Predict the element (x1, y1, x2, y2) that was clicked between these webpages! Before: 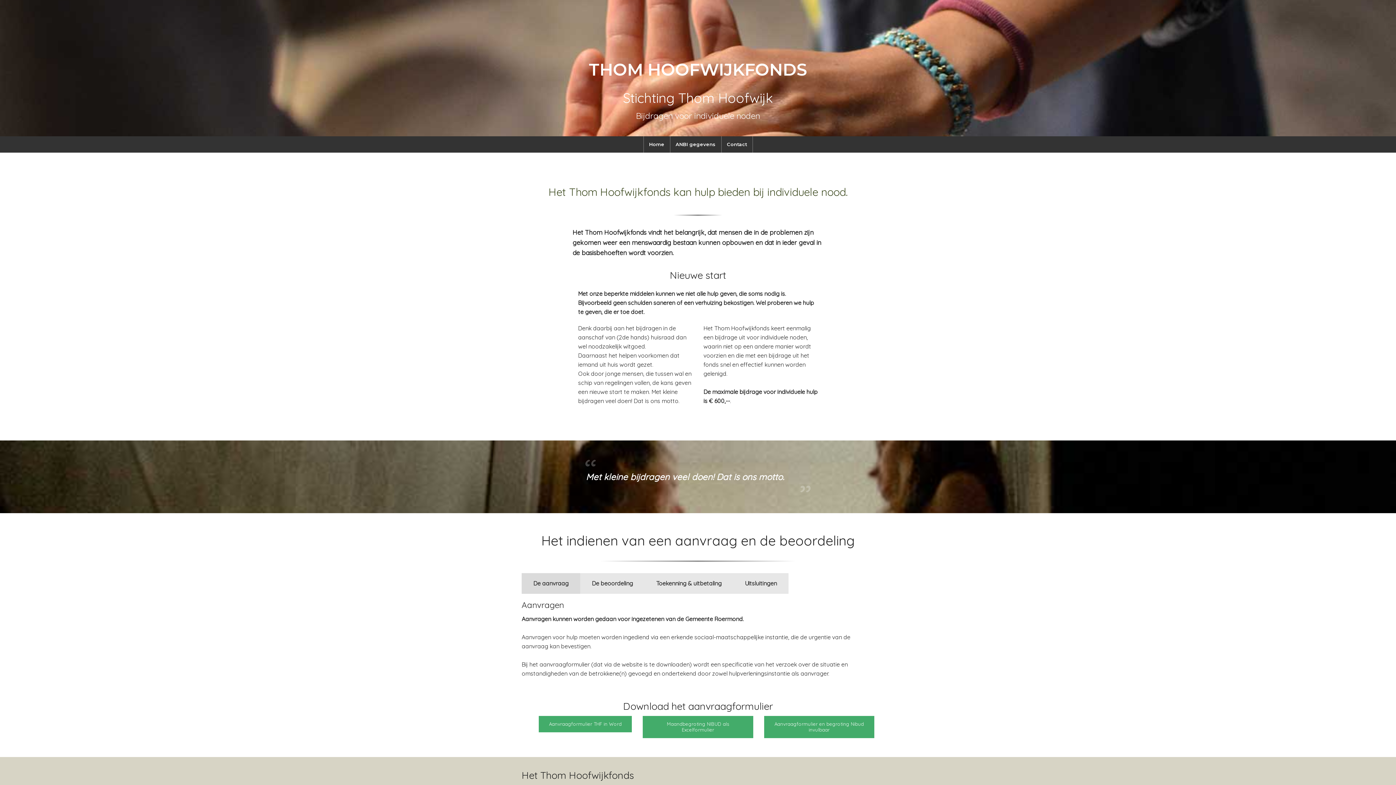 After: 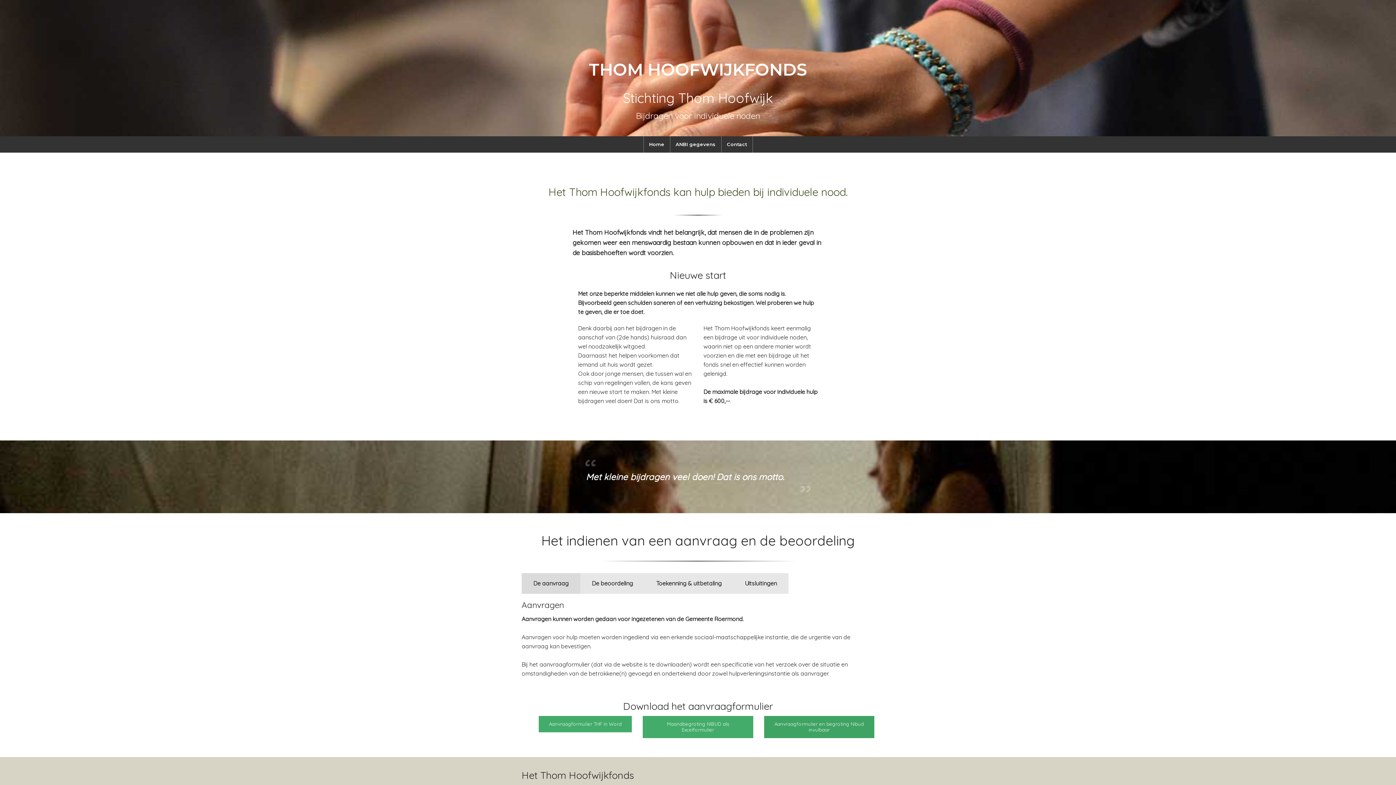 Action: bbox: (764, 716, 874, 738) label: Aanvraagformulier en begroting Nibud invulbaar